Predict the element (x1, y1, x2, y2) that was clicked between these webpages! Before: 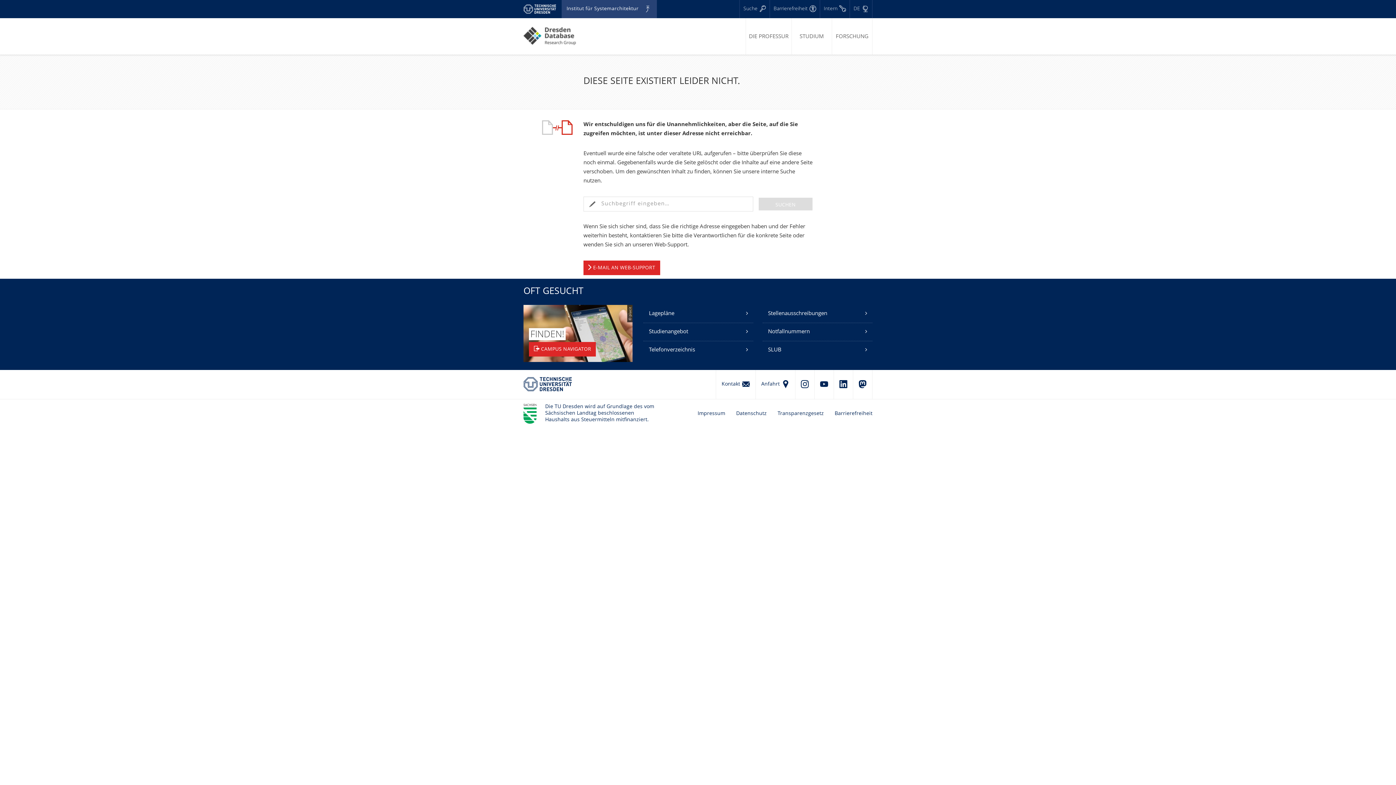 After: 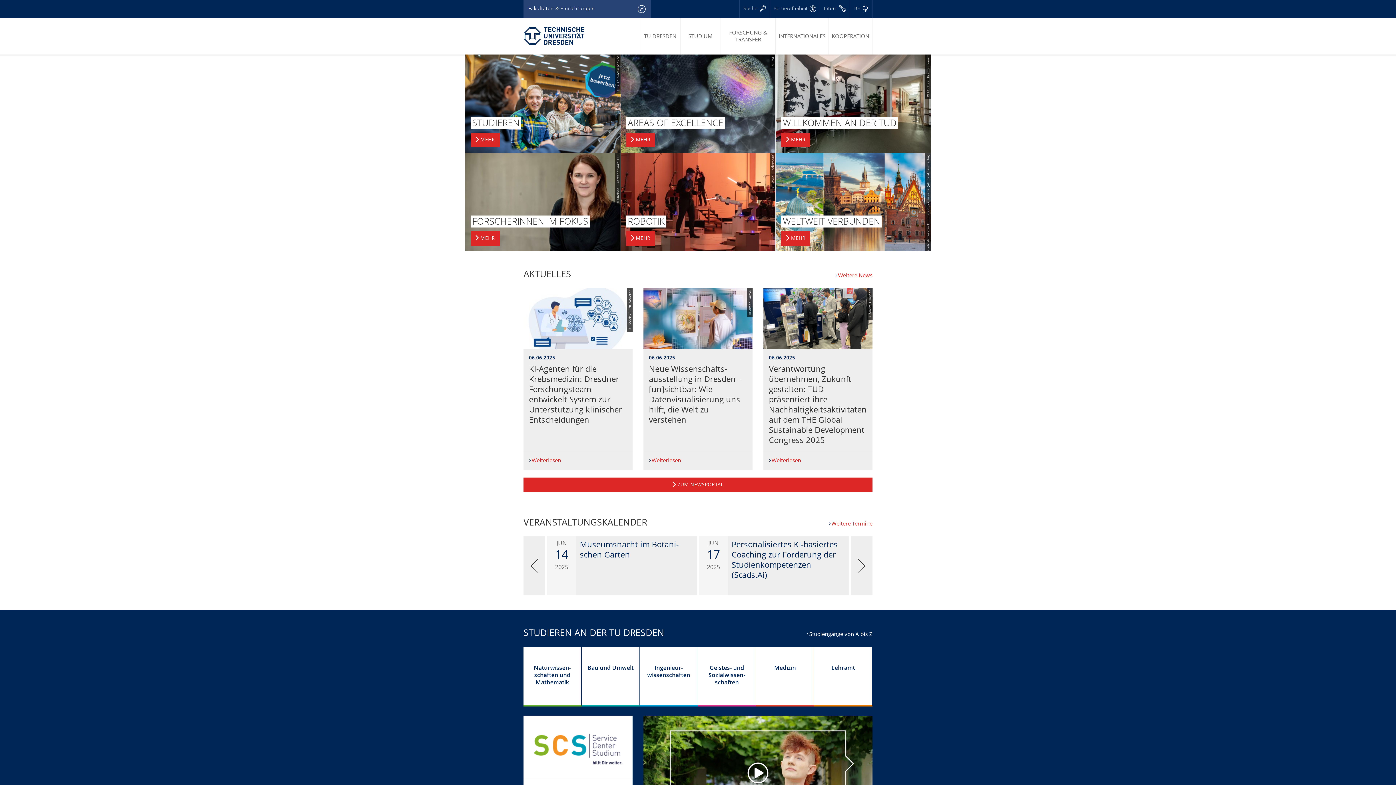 Action: bbox: (523, 382, 572, 386)